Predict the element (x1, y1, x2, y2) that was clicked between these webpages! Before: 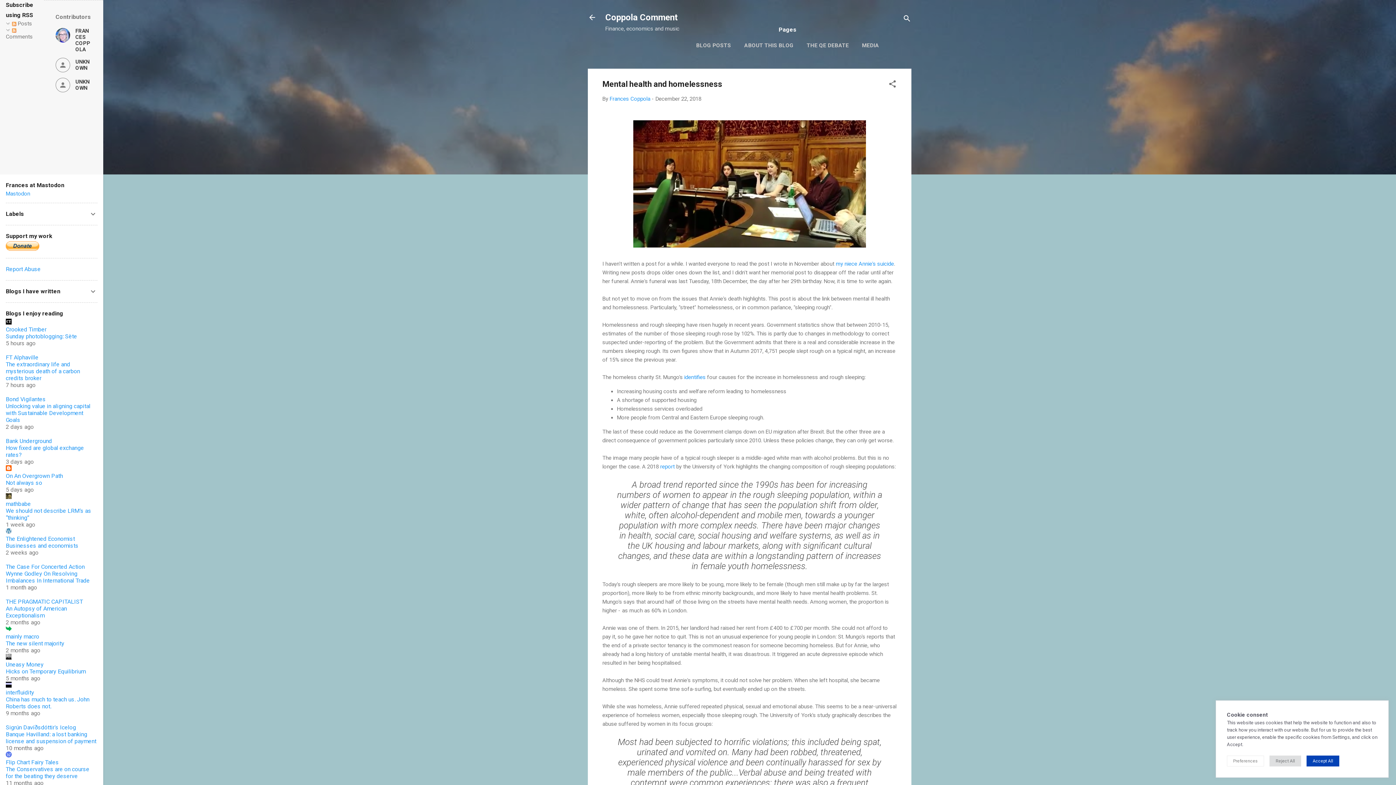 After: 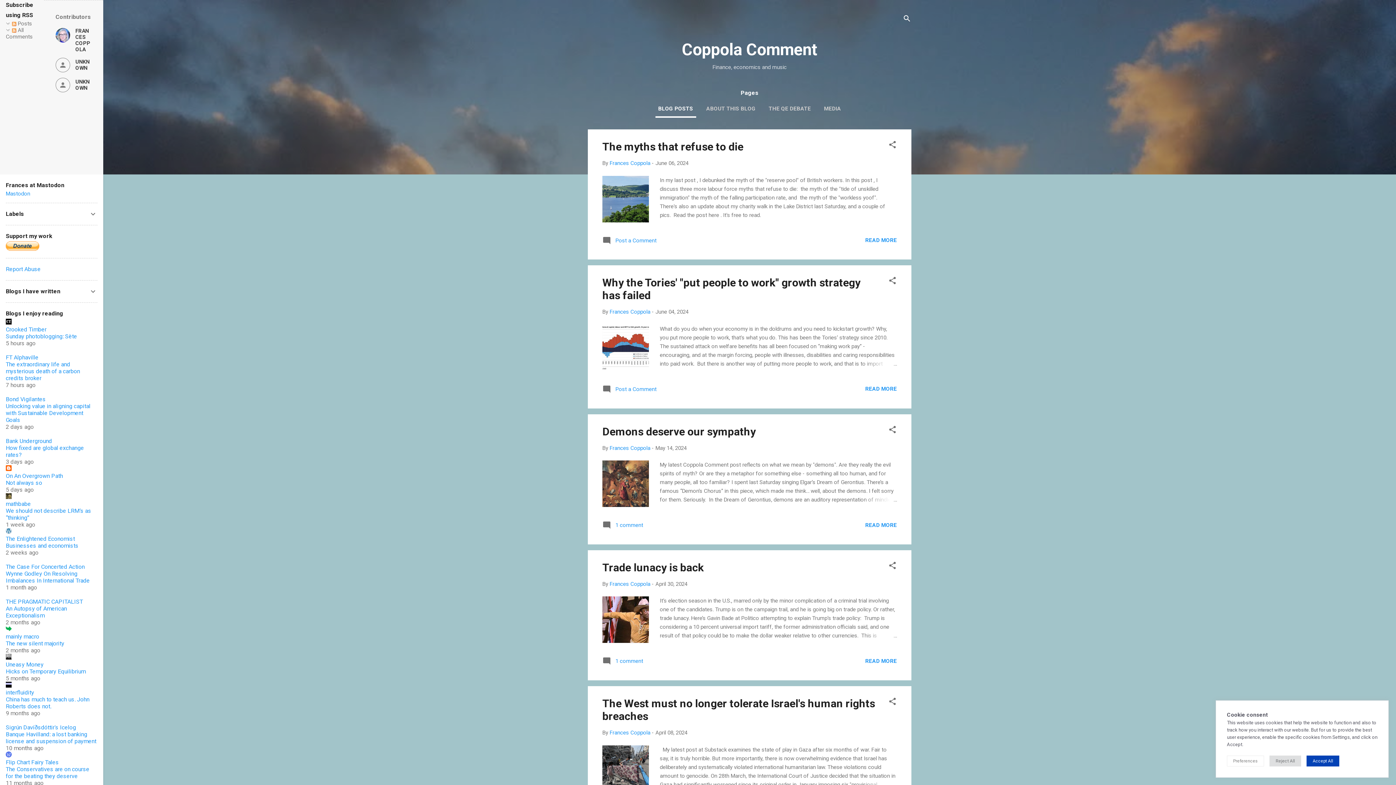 Action: bbox: (588, 13, 596, 23)